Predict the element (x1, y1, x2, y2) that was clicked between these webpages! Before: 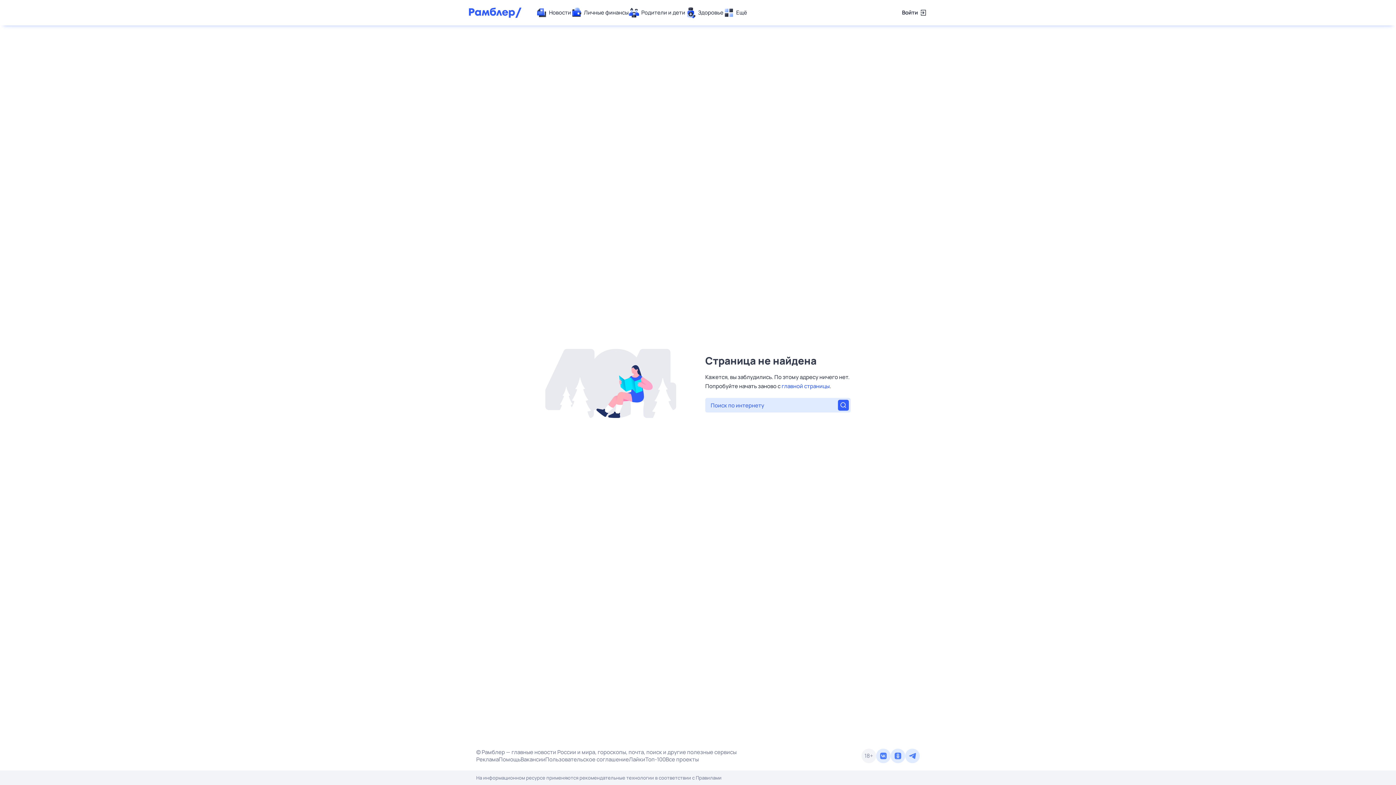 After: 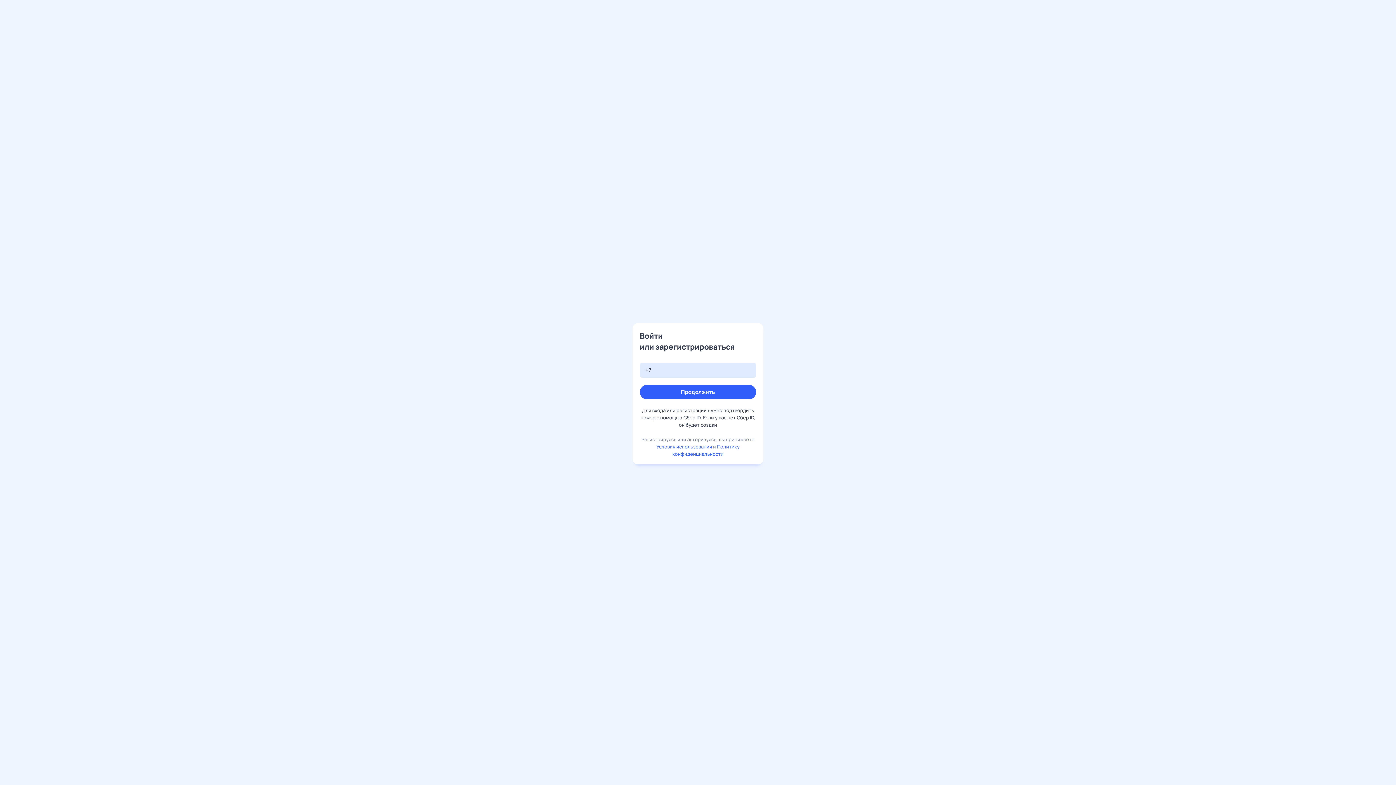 Action: bbox: (902, 7, 927, 18) label: Войти